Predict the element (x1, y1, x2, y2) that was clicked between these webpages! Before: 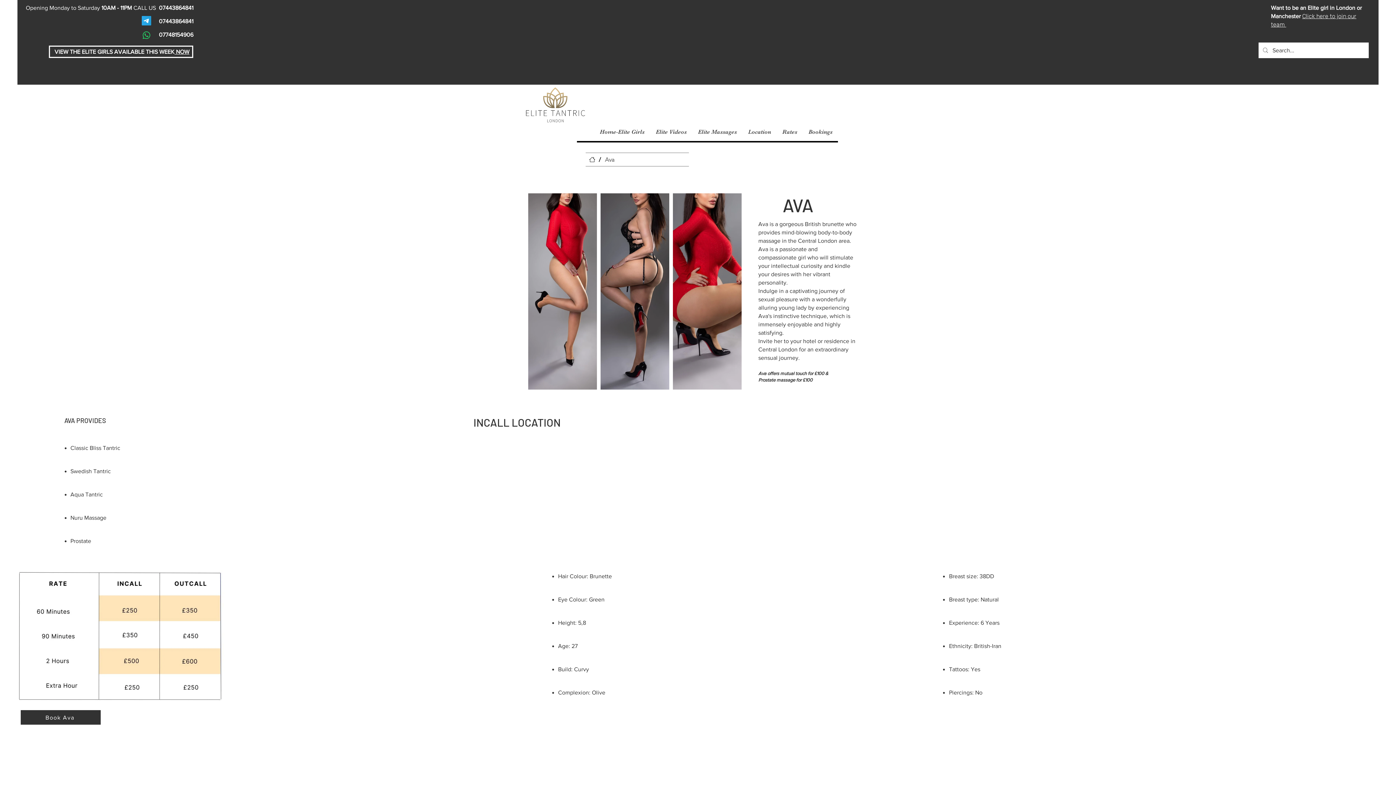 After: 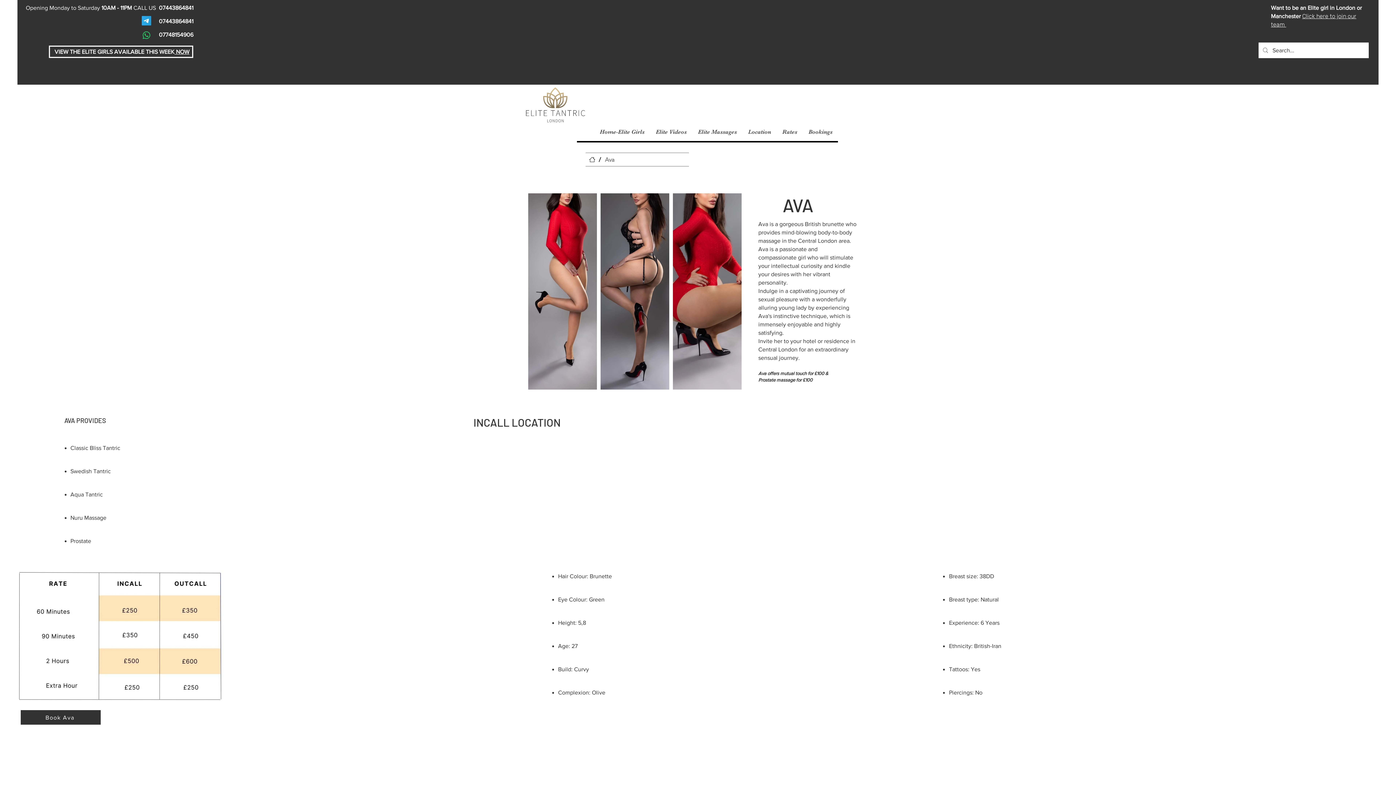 Action: label: 07443864841 bbox: (158, 18, 193, 24)